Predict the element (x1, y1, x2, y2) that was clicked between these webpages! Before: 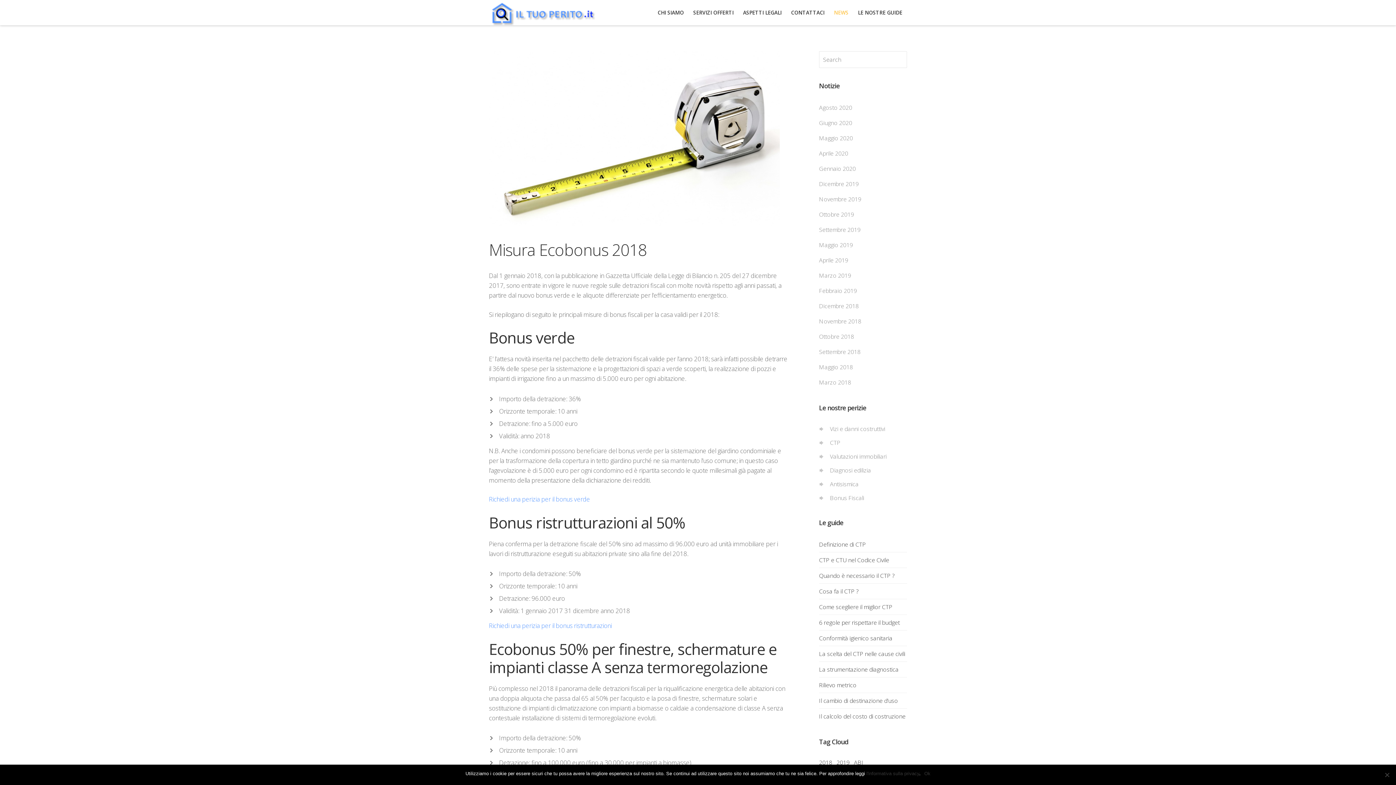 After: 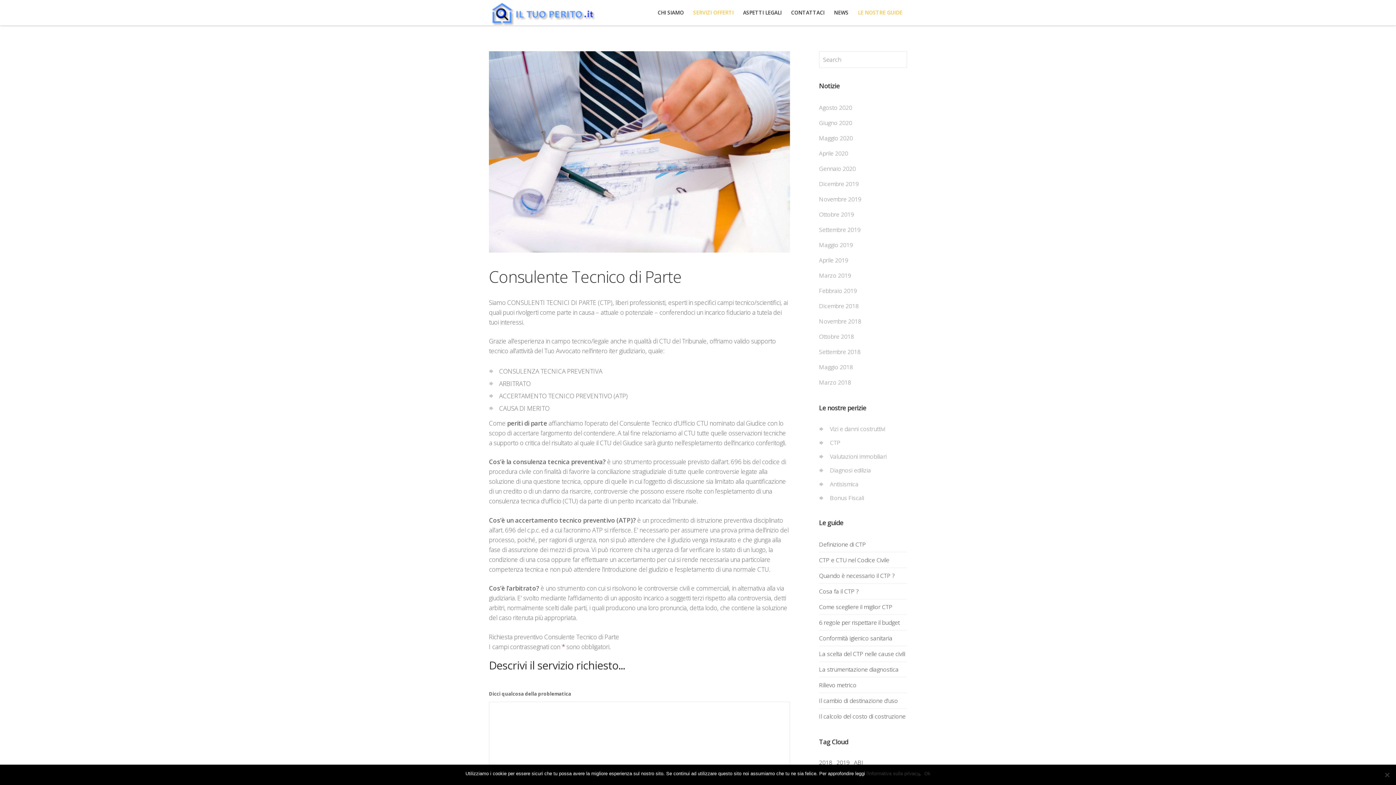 Action: bbox: (830, 436, 840, 449) label: CTP